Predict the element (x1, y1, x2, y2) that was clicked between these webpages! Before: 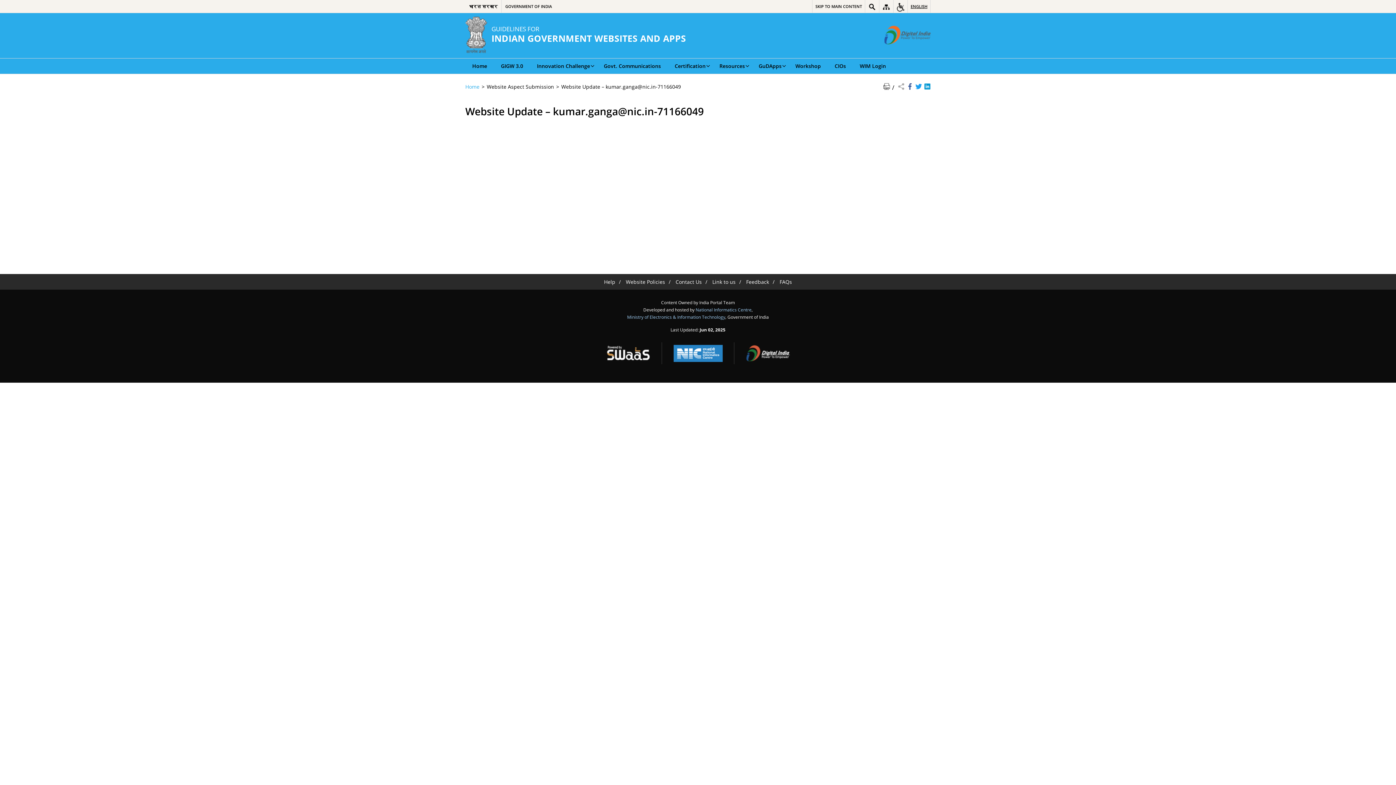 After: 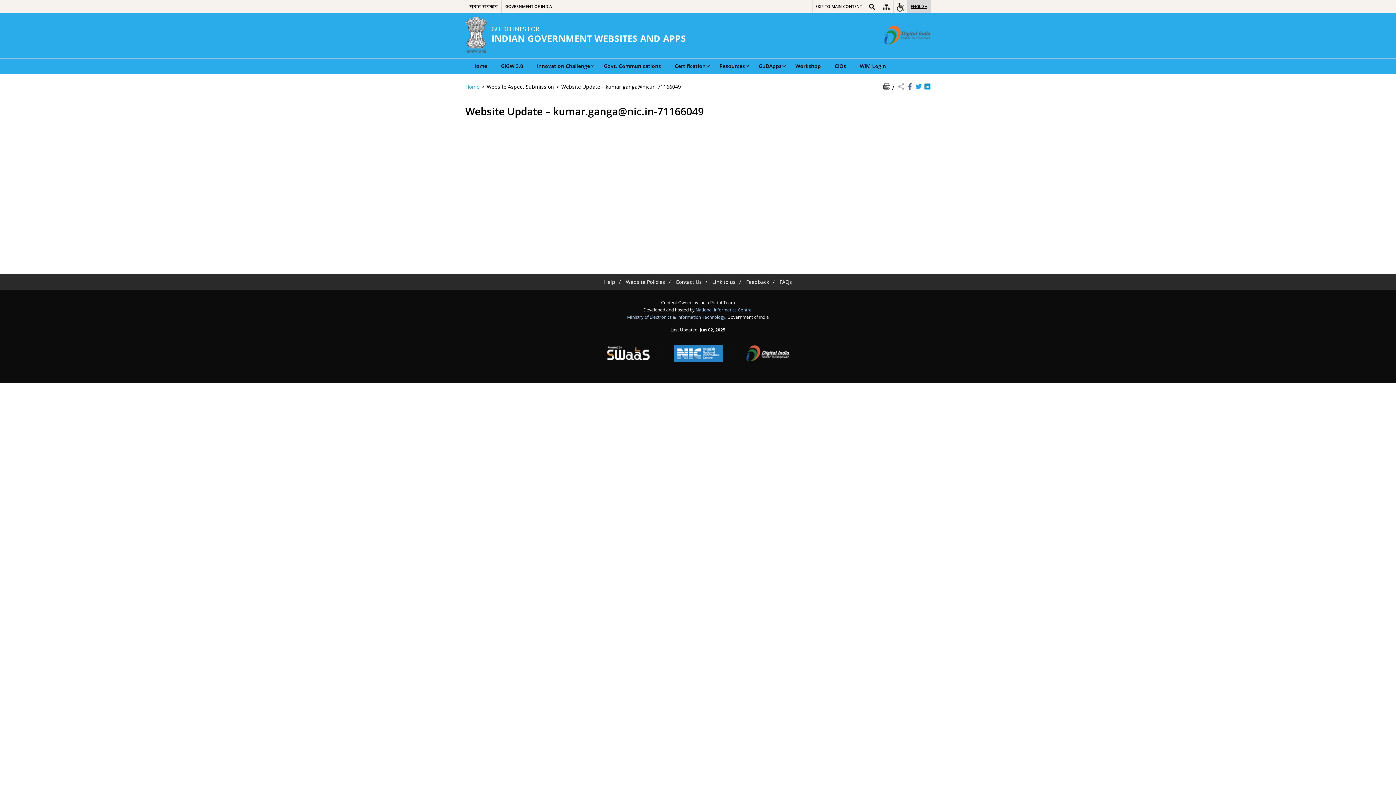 Action: label: English - Selected bbox: (908, 0, 930, 12)